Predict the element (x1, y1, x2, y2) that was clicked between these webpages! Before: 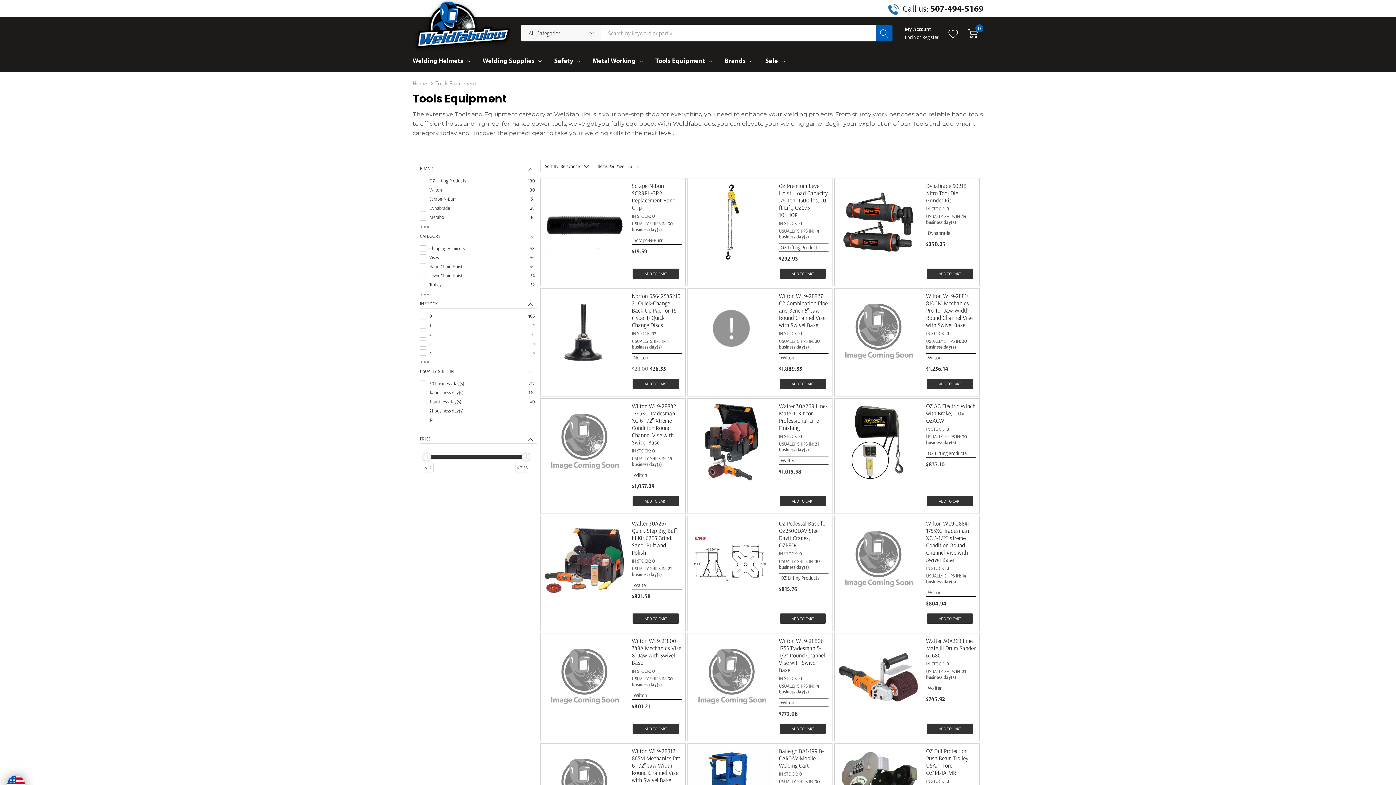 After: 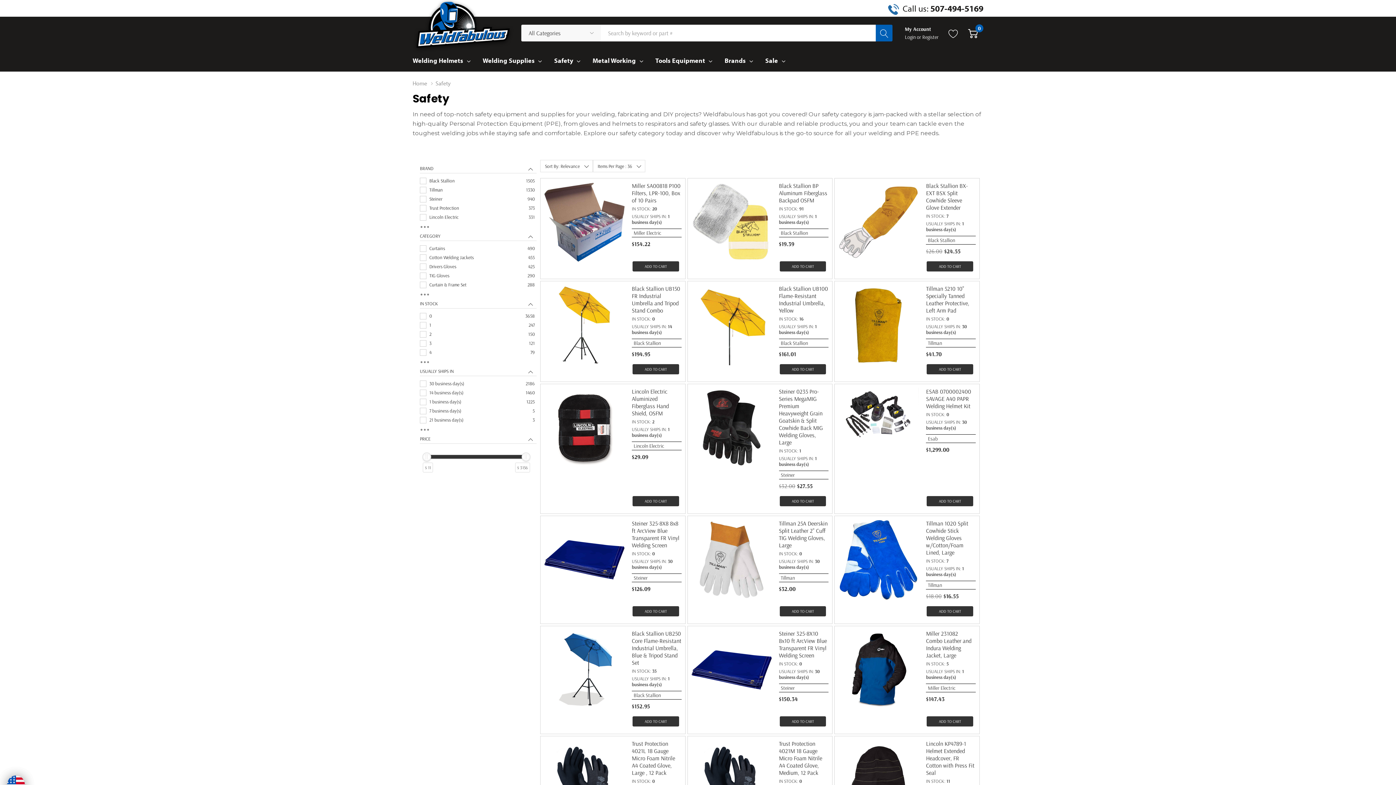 Action: label: Safety bbox: (554, 54, 573, 66)